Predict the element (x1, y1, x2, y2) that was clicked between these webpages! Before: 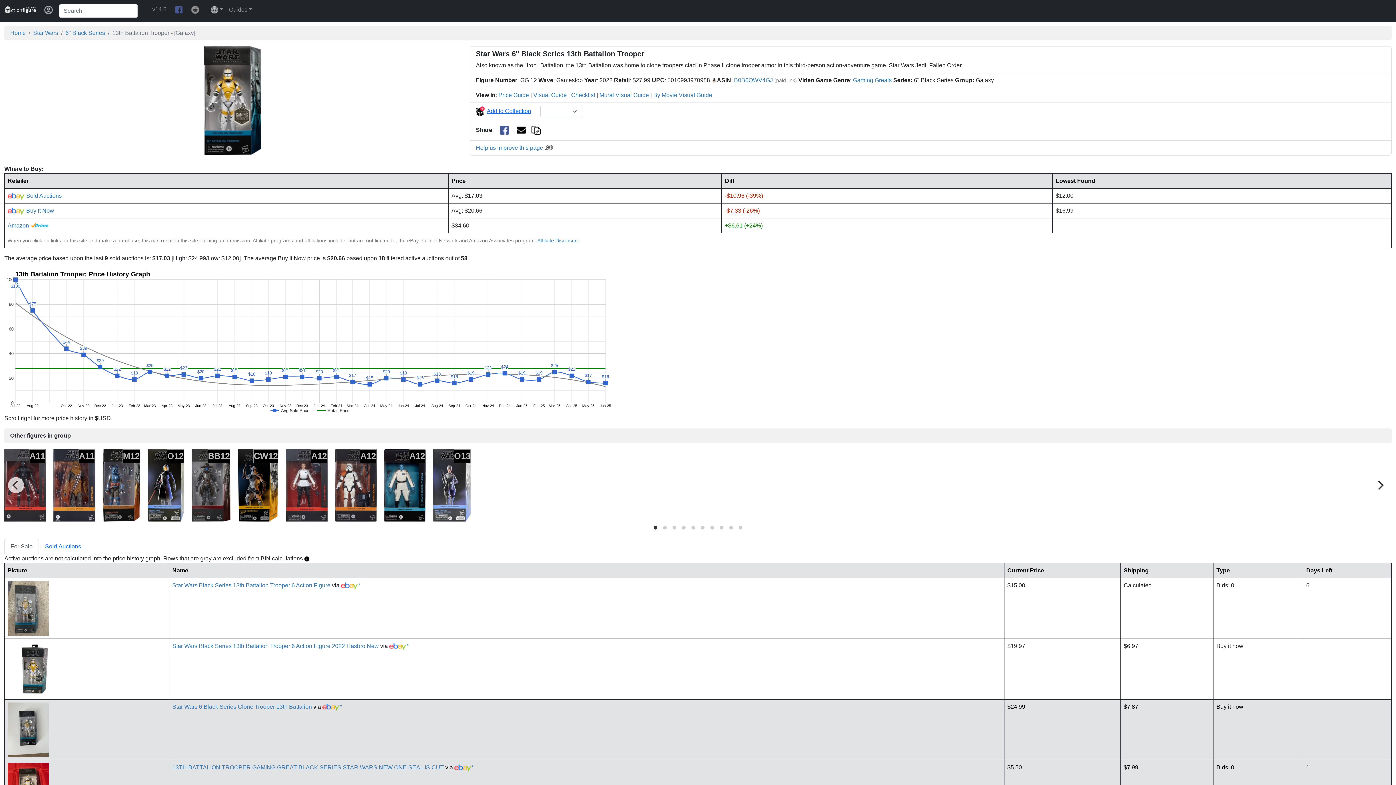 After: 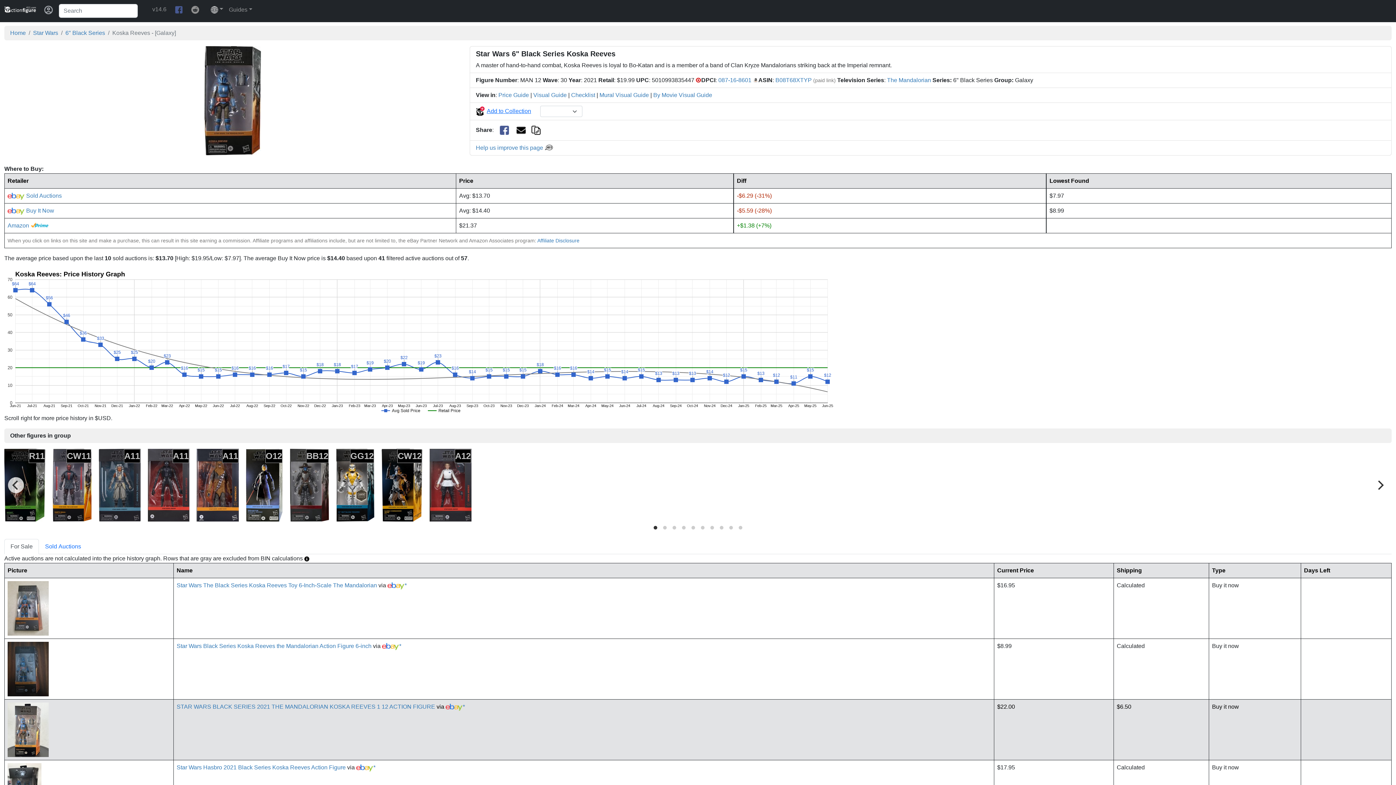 Action: bbox: (102, 481, 140, 488) label: M12